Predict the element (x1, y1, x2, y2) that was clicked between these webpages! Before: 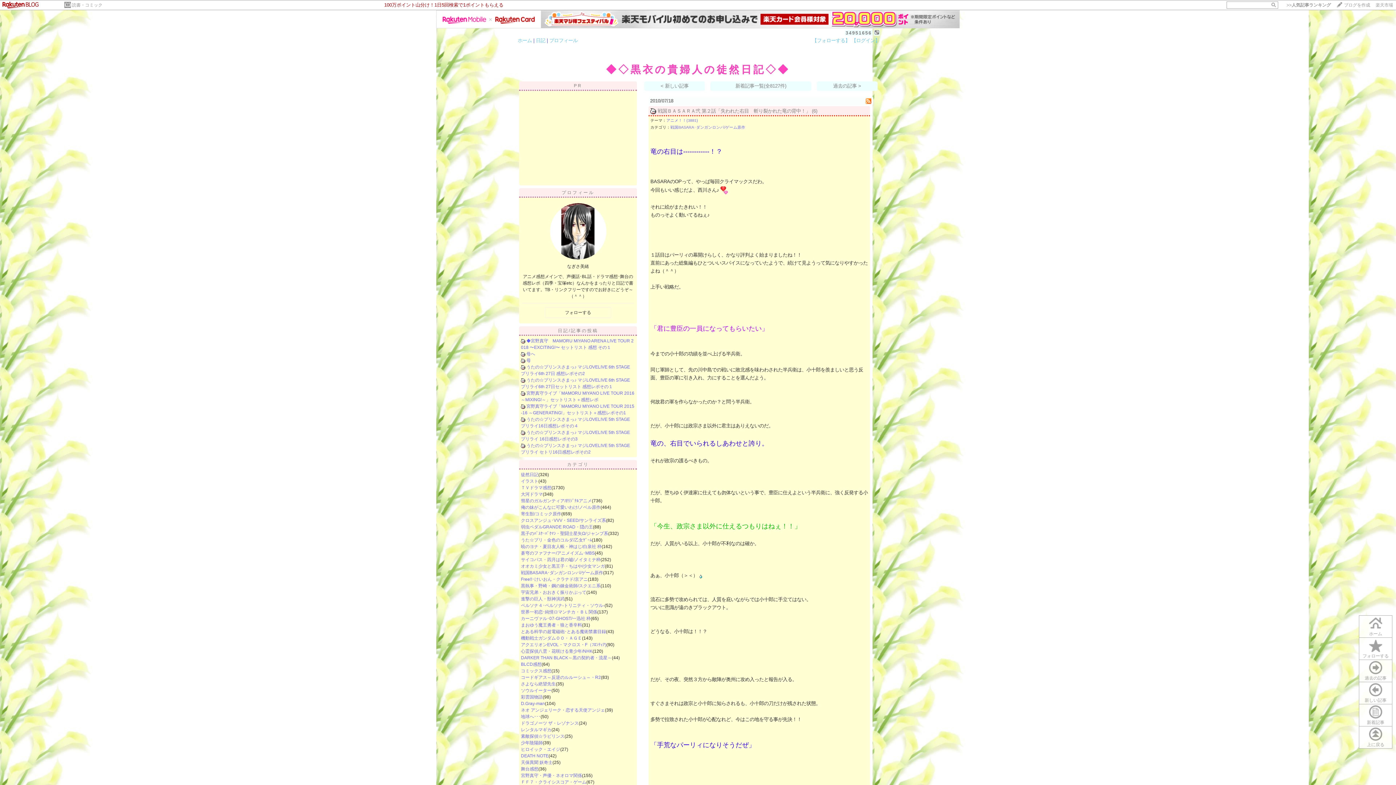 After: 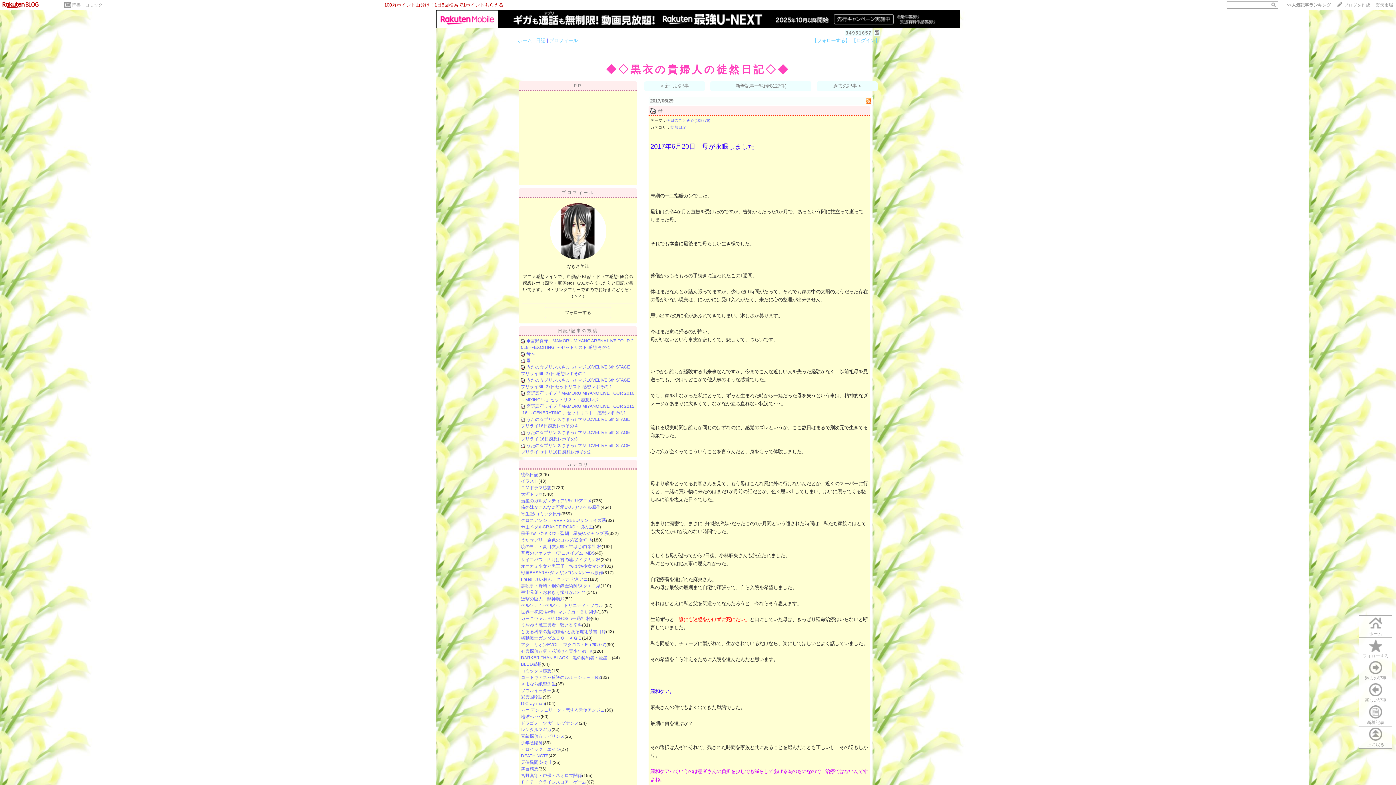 Action: label: 母 bbox: (526, 358, 530, 363)